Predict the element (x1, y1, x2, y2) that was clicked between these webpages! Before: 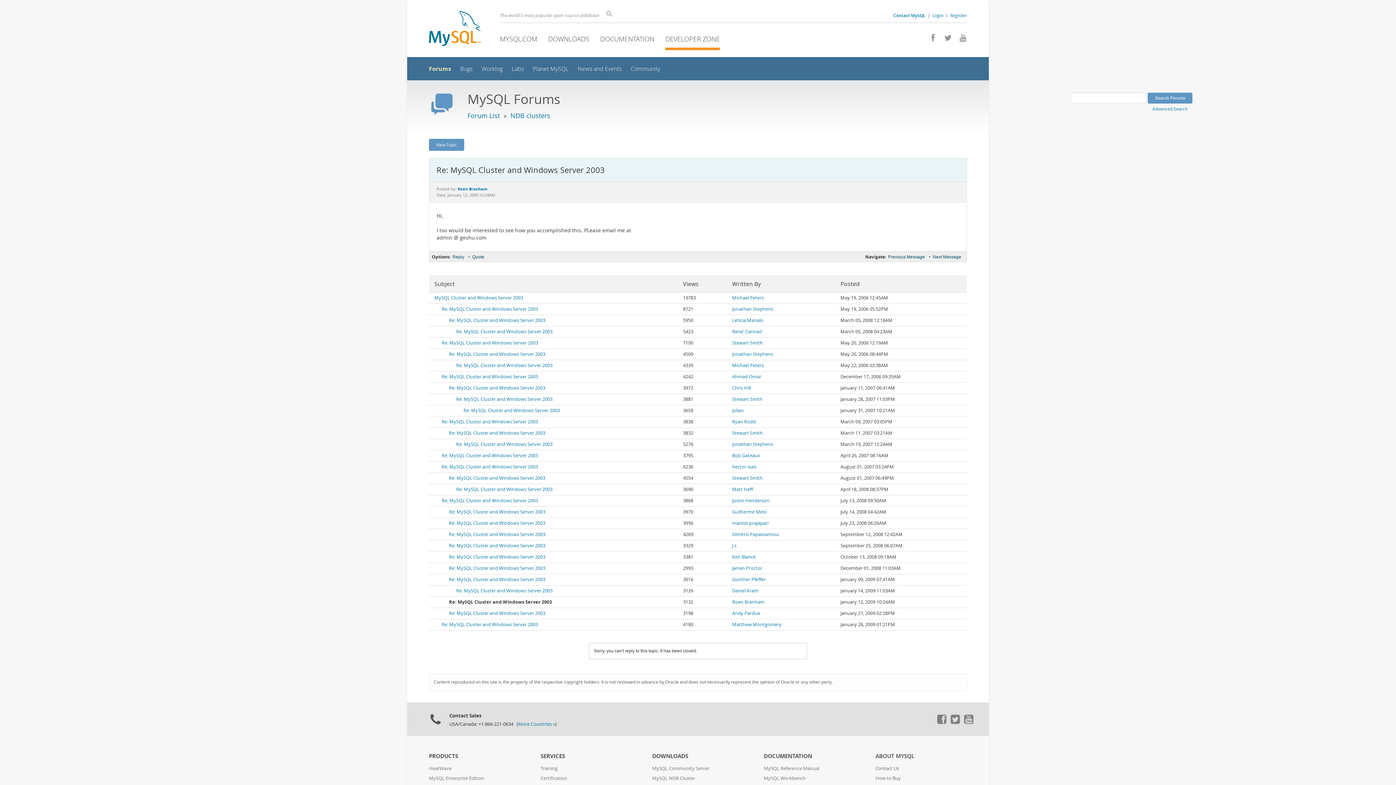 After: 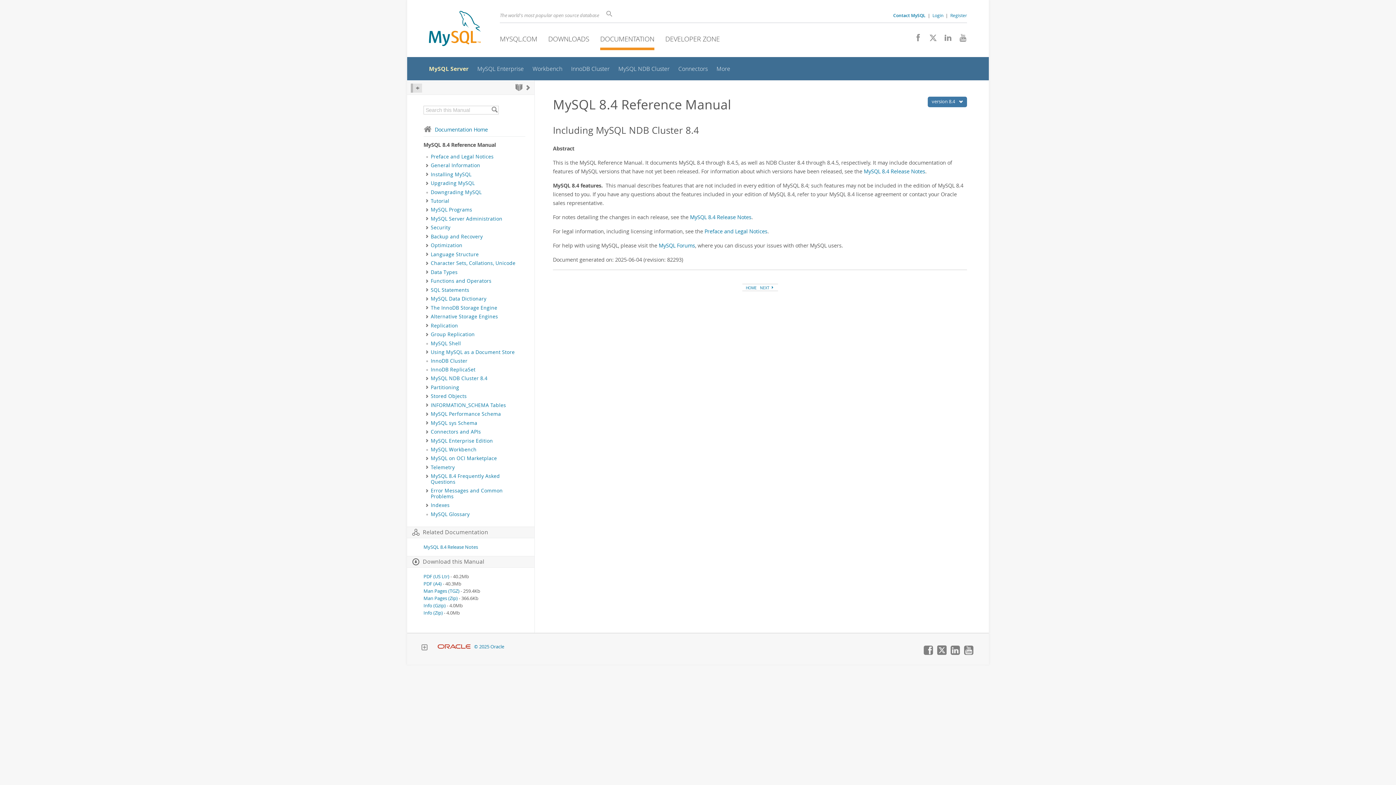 Action: label: MySQL Reference Manual bbox: (764, 765, 819, 772)